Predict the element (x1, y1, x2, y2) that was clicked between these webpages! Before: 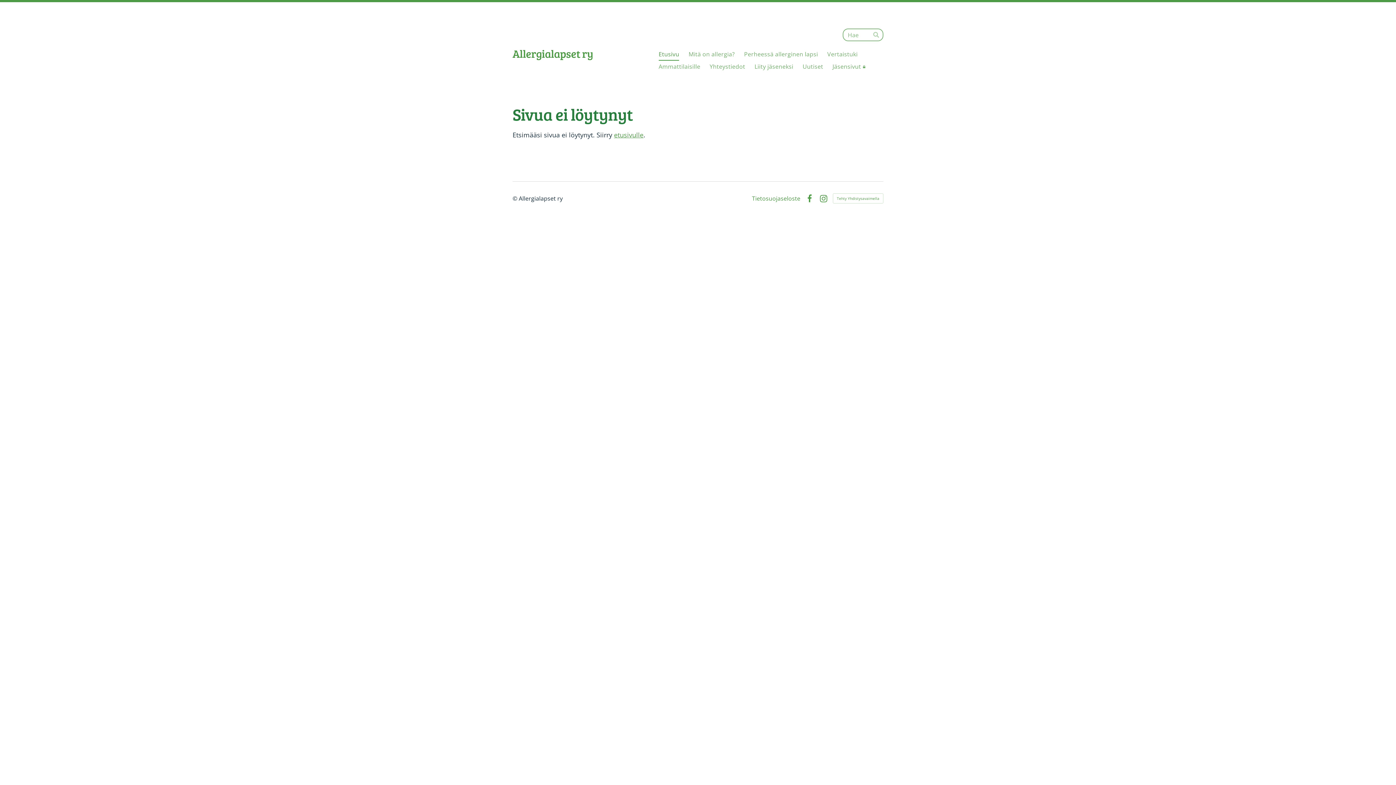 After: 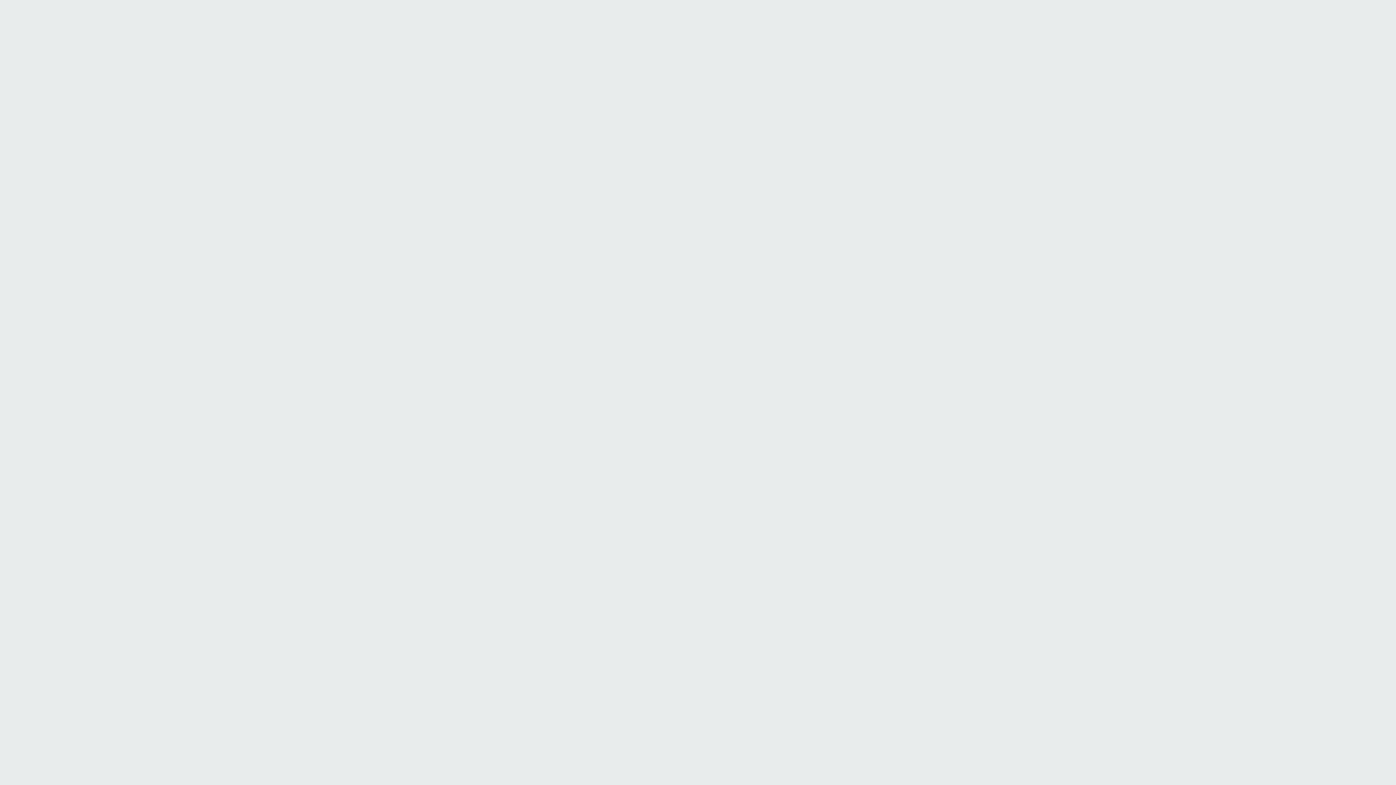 Action: label: Kirjaudu sivustolle bbox: (512, 194, 518, 202)